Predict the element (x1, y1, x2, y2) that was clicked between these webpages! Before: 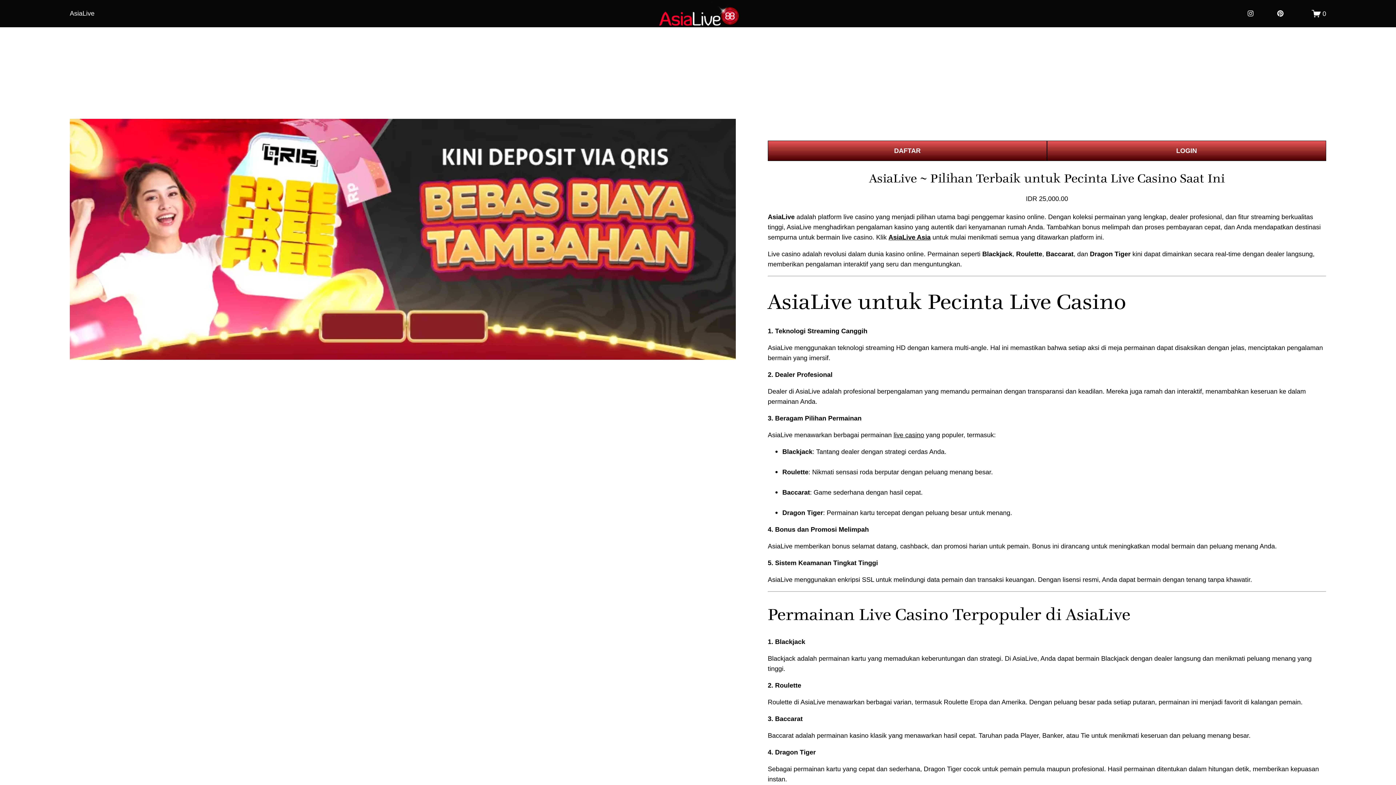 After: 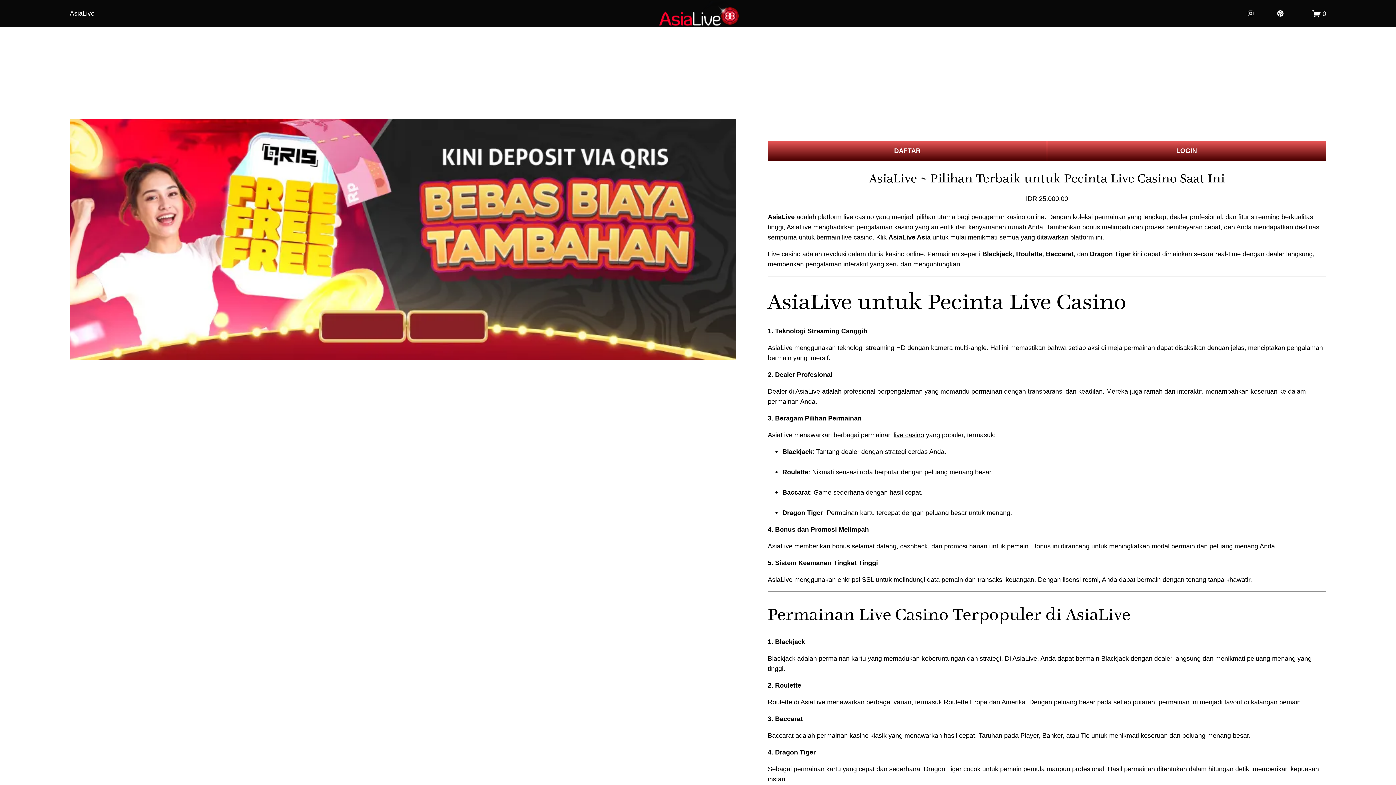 Action: label: AsiaLive Asia bbox: (888, 232, 930, 242)